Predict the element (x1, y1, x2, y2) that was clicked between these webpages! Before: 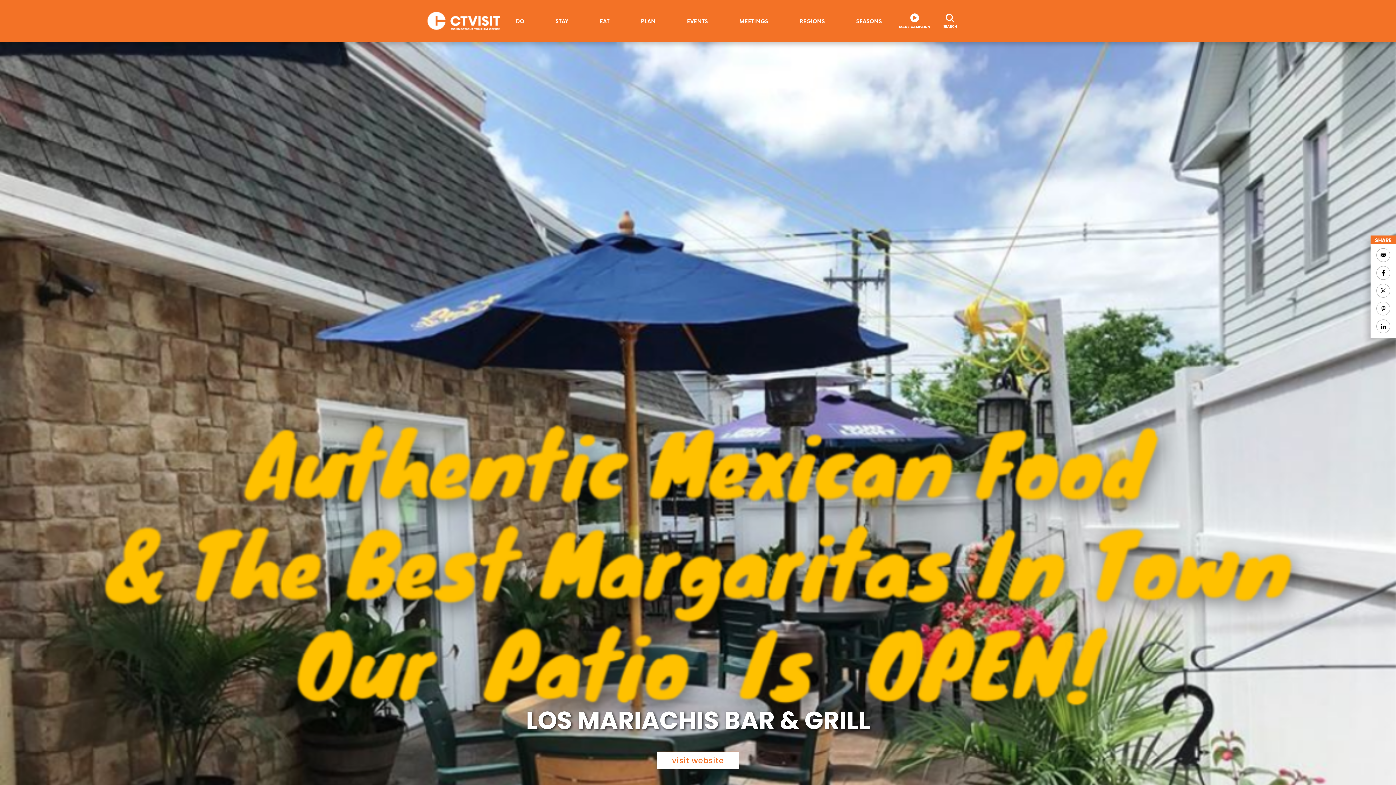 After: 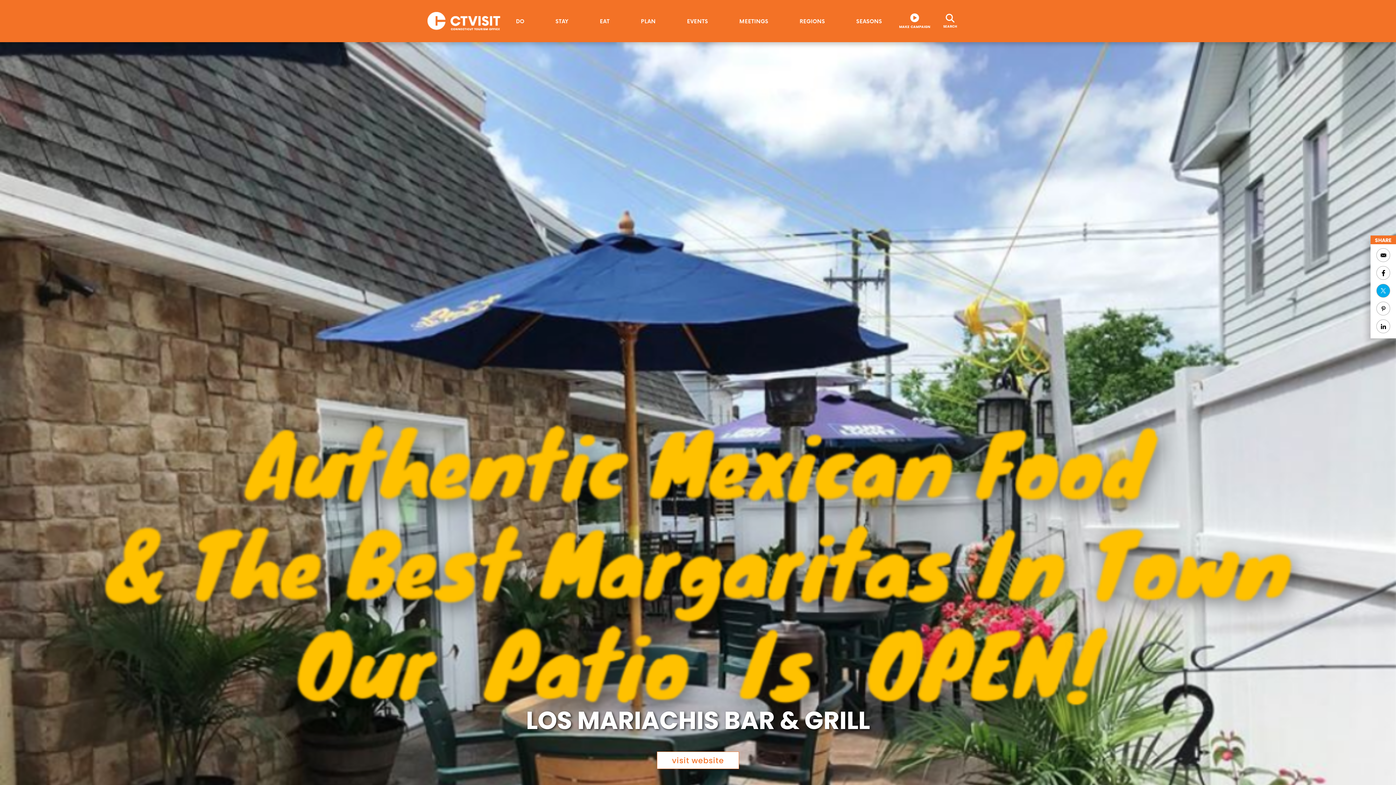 Action: label: Share to Twitter bbox: (1376, 284, 1390, 297)